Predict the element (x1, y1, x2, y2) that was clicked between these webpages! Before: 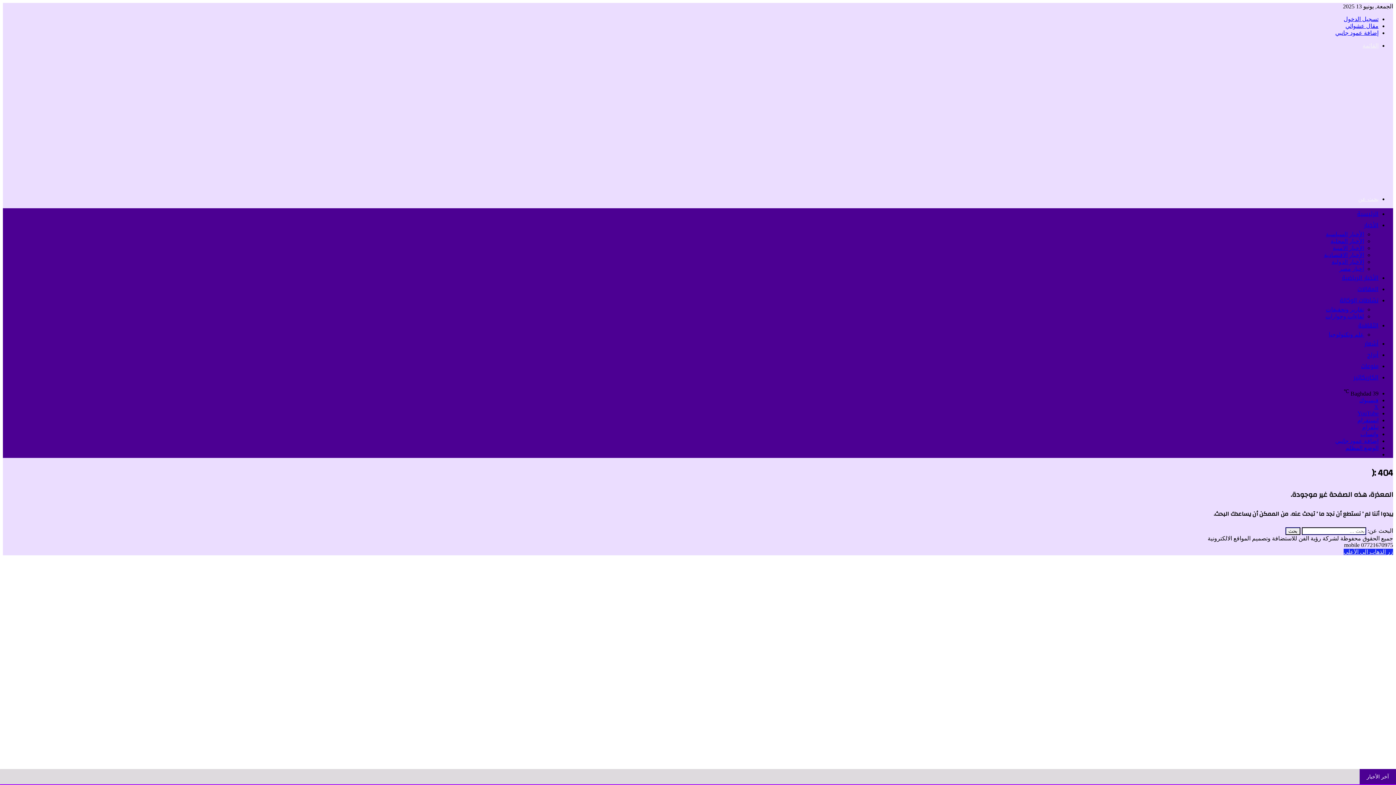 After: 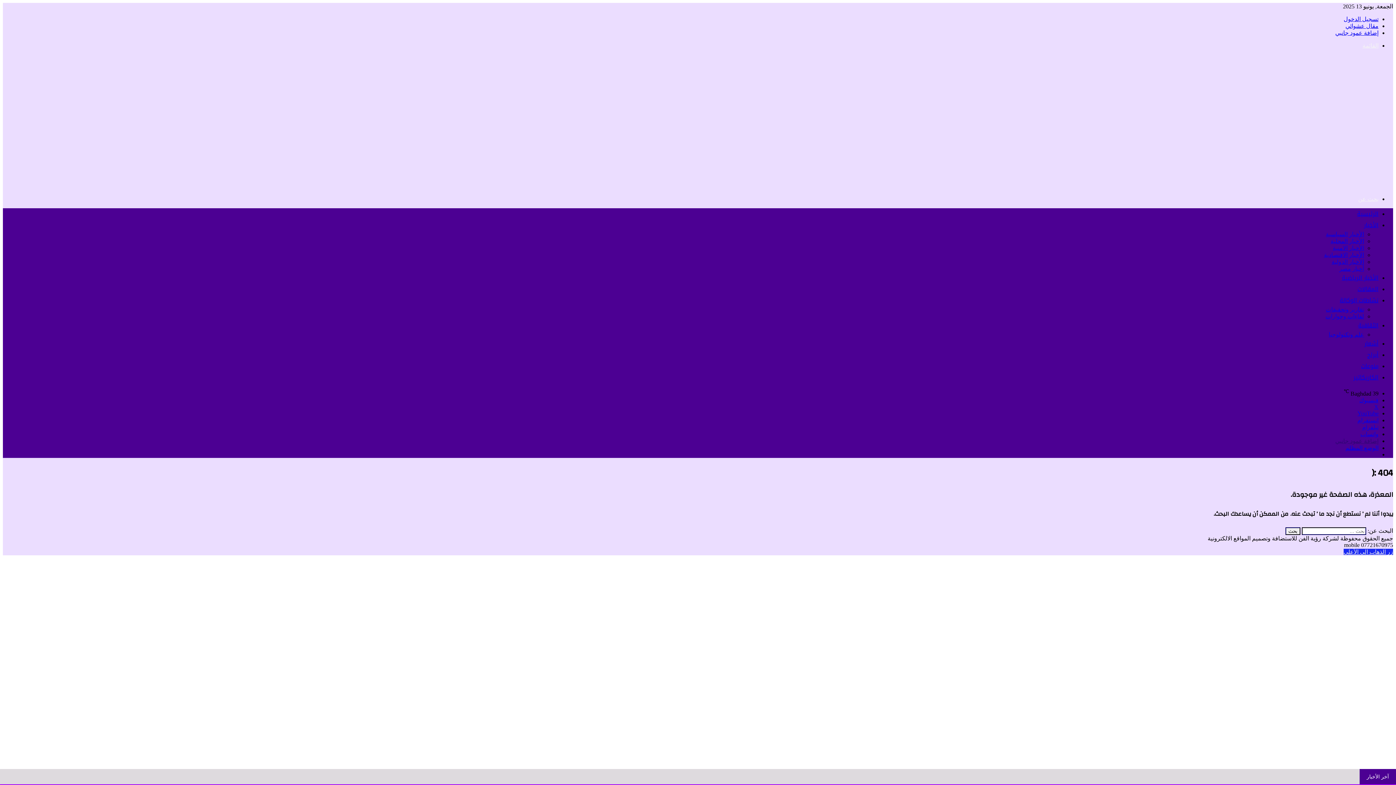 Action: label: إضافة عمود جانبي bbox: (1335, 438, 1378, 444)